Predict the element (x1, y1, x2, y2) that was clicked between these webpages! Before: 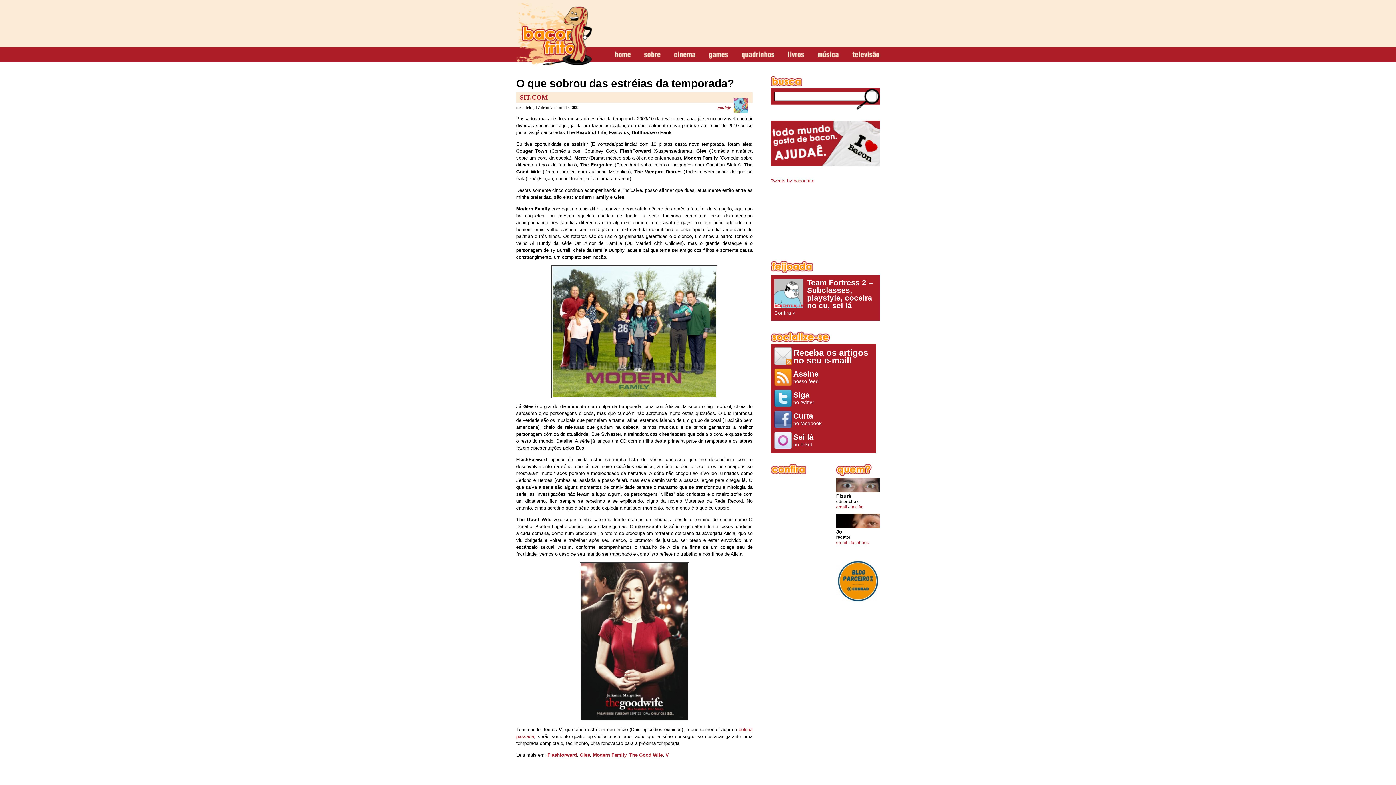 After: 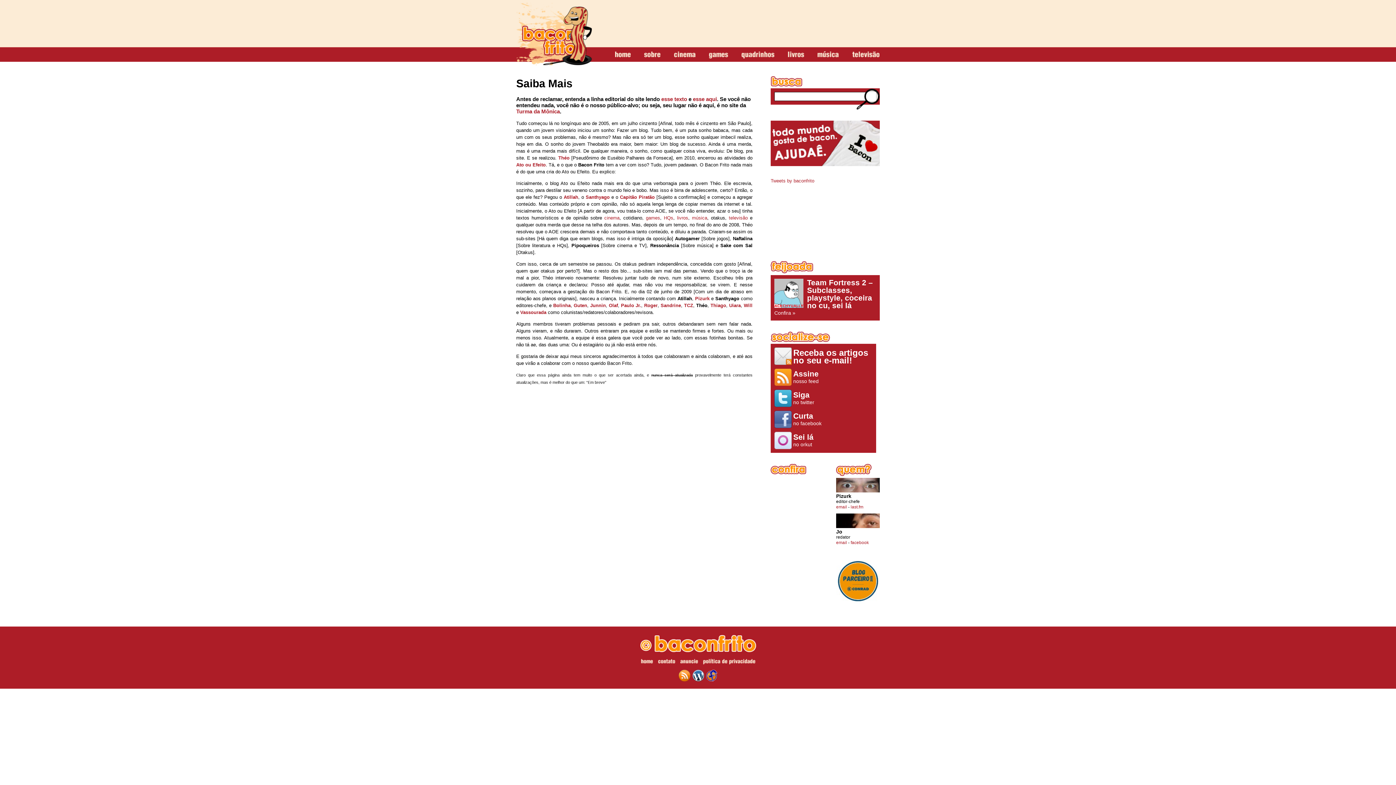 Action: label: sobre bbox: (644, 51, 660, 58)